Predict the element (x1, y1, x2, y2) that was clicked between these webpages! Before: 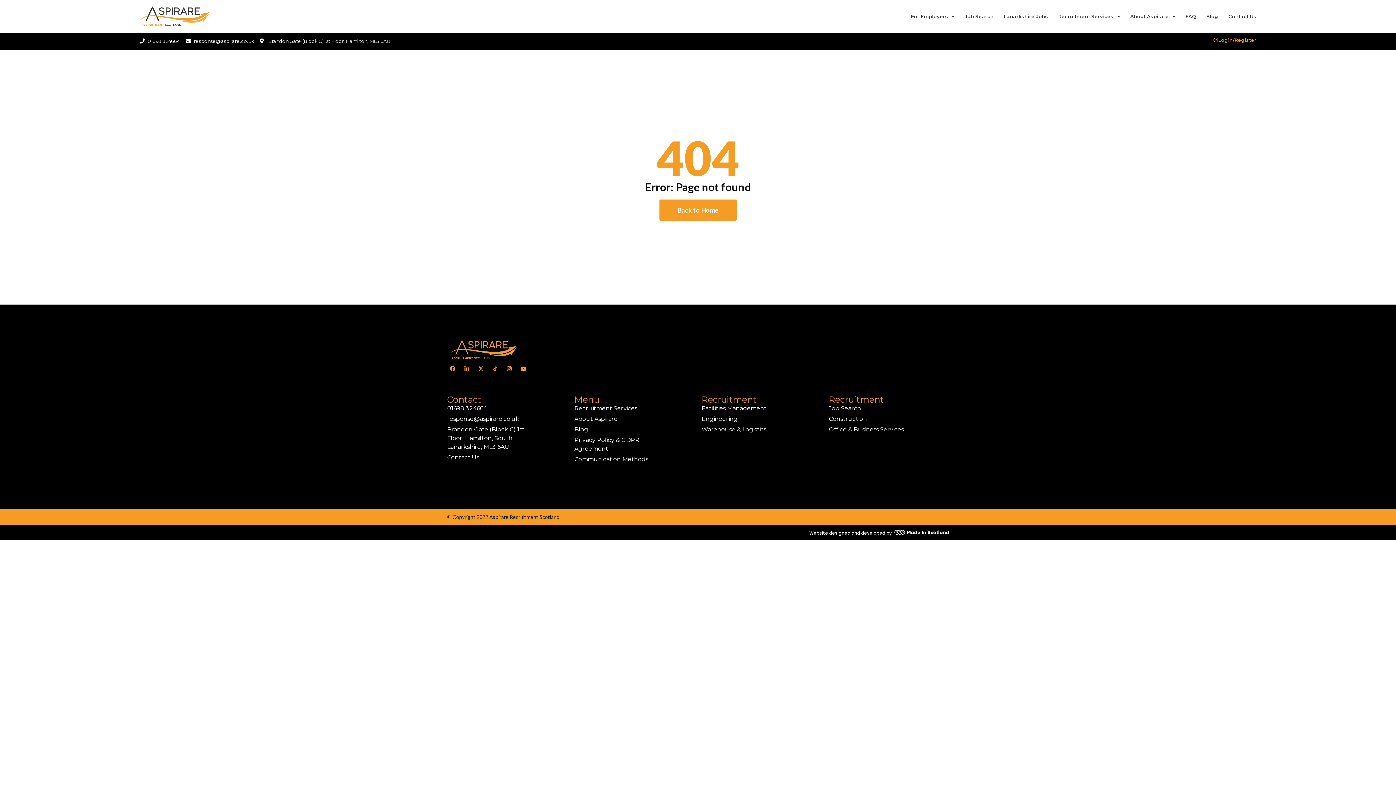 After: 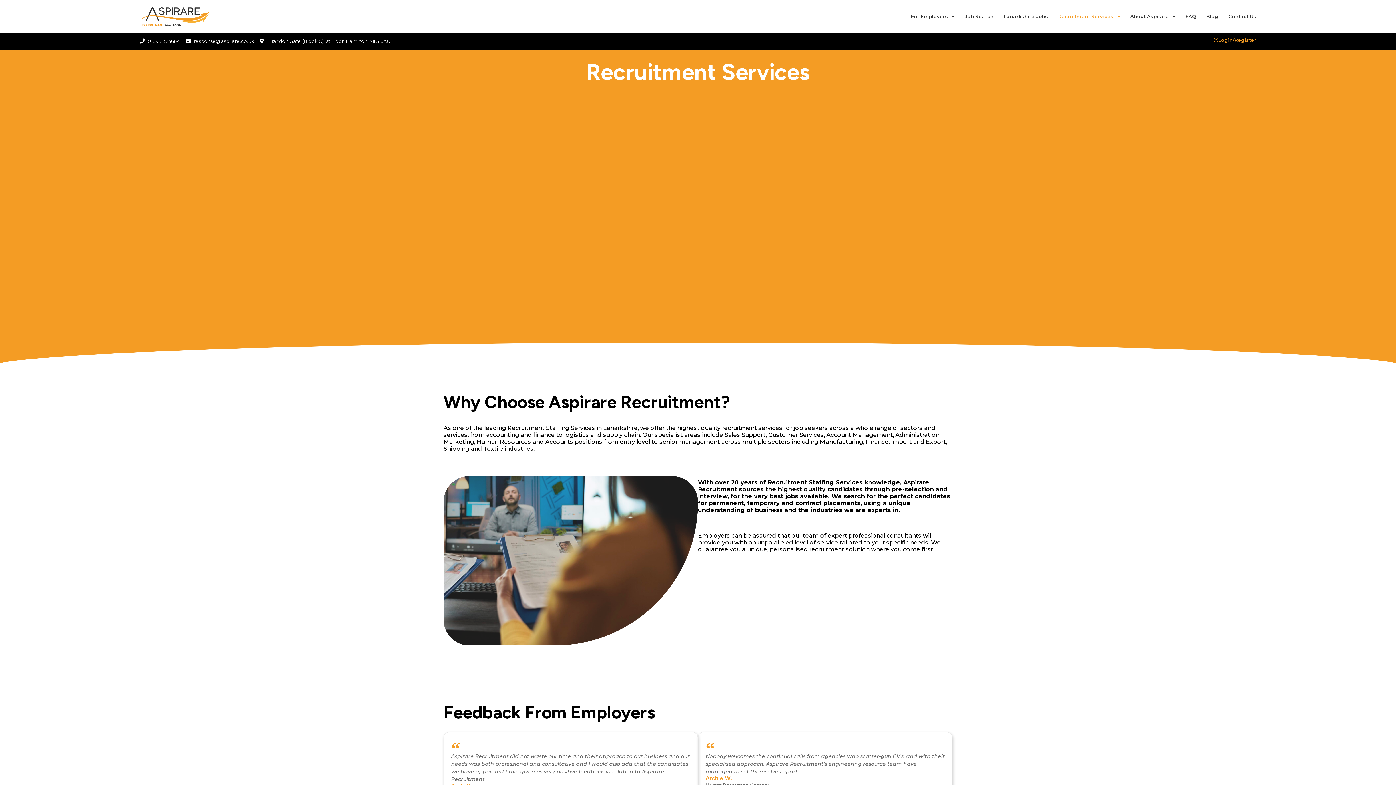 Action: label: Recruitment Services bbox: (574, 404, 669, 413)